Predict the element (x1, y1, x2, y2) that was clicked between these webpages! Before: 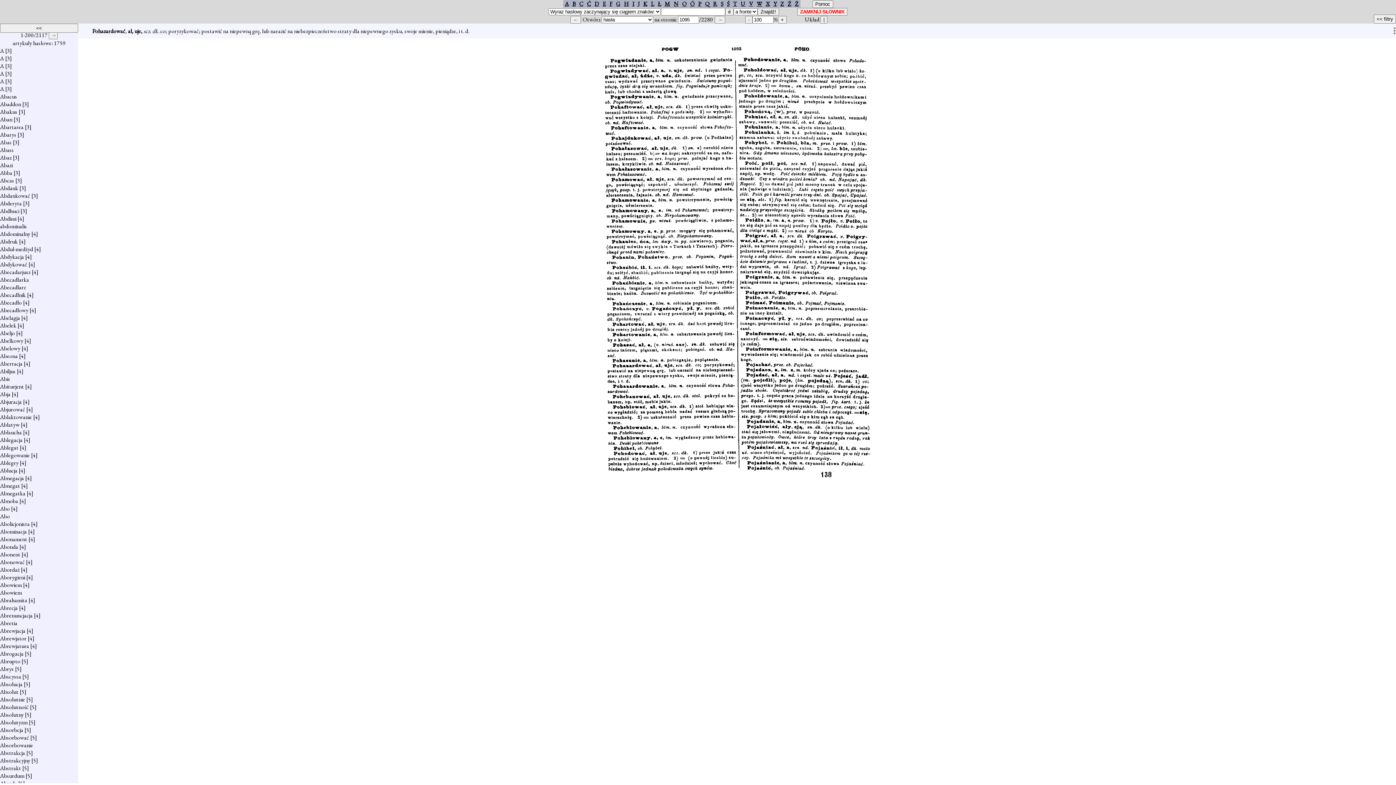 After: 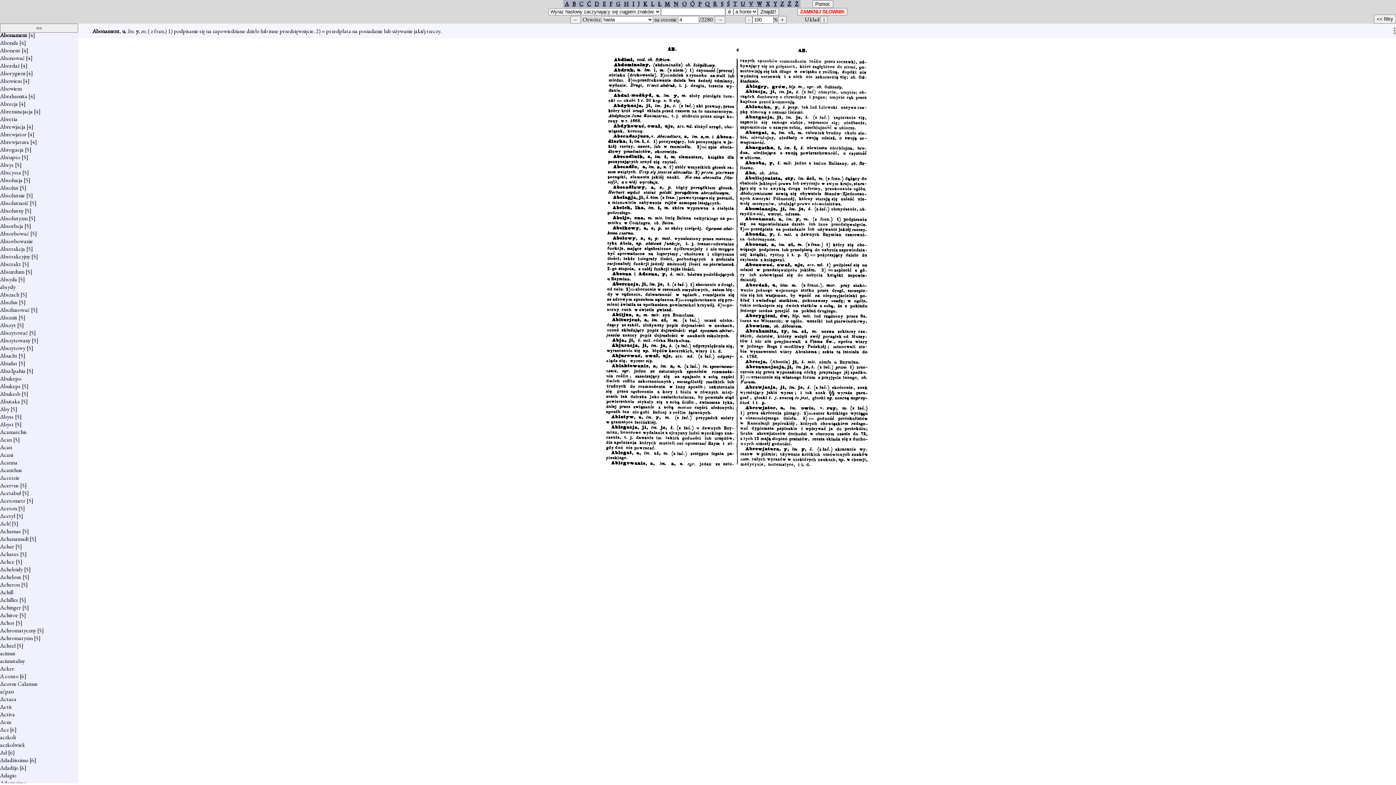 Action: label: Abonament bbox: (0, 535, 27, 543)